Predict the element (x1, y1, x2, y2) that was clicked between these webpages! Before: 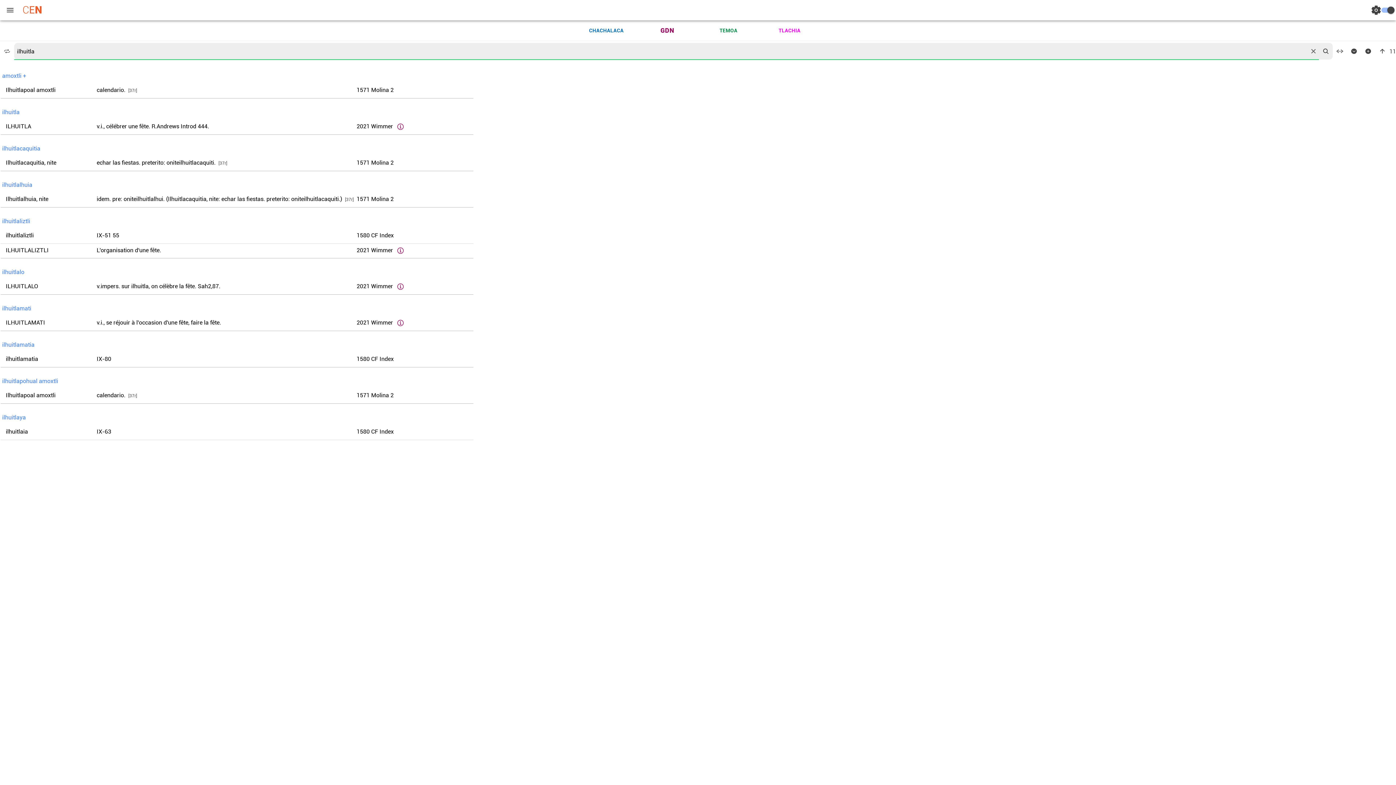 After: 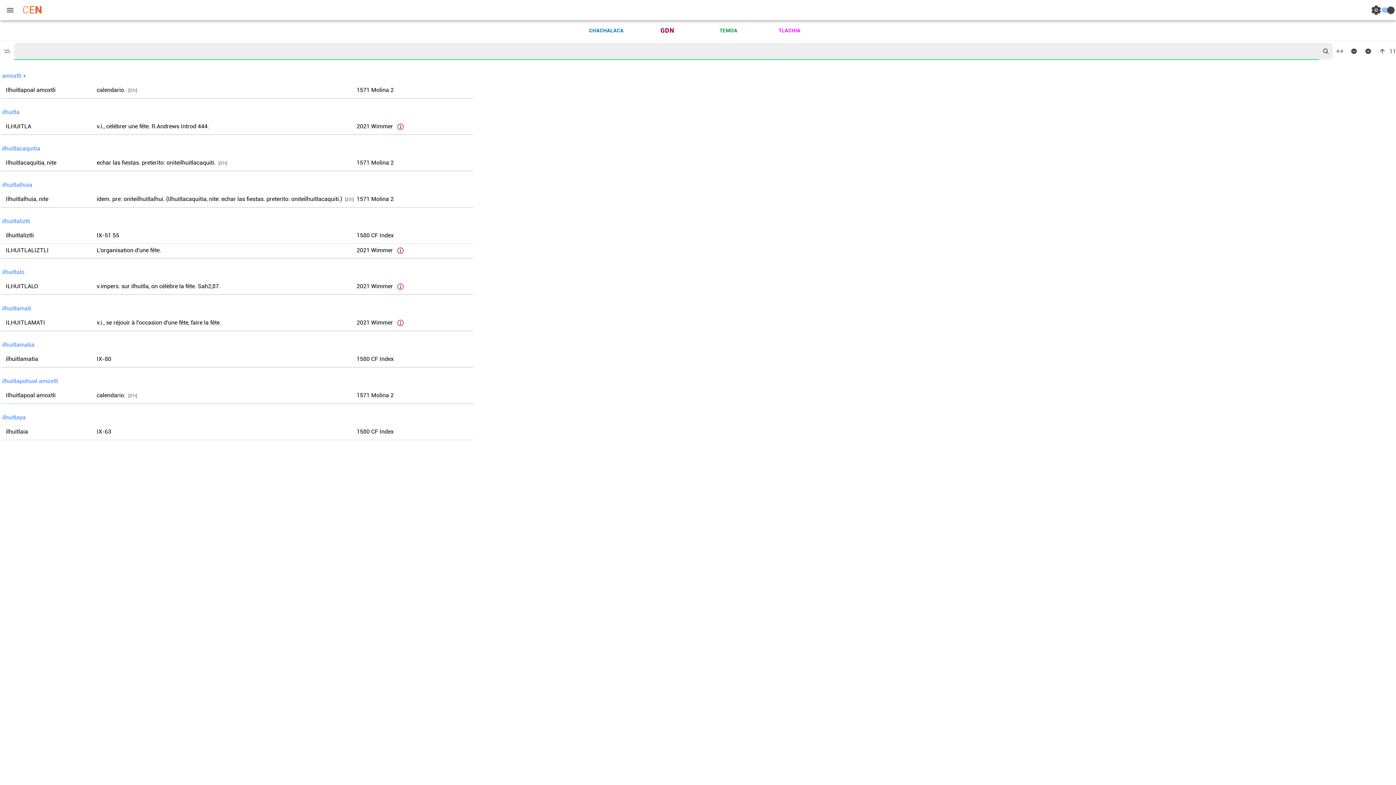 Action: bbox: (1314, 45, 1325, 56) label: reset